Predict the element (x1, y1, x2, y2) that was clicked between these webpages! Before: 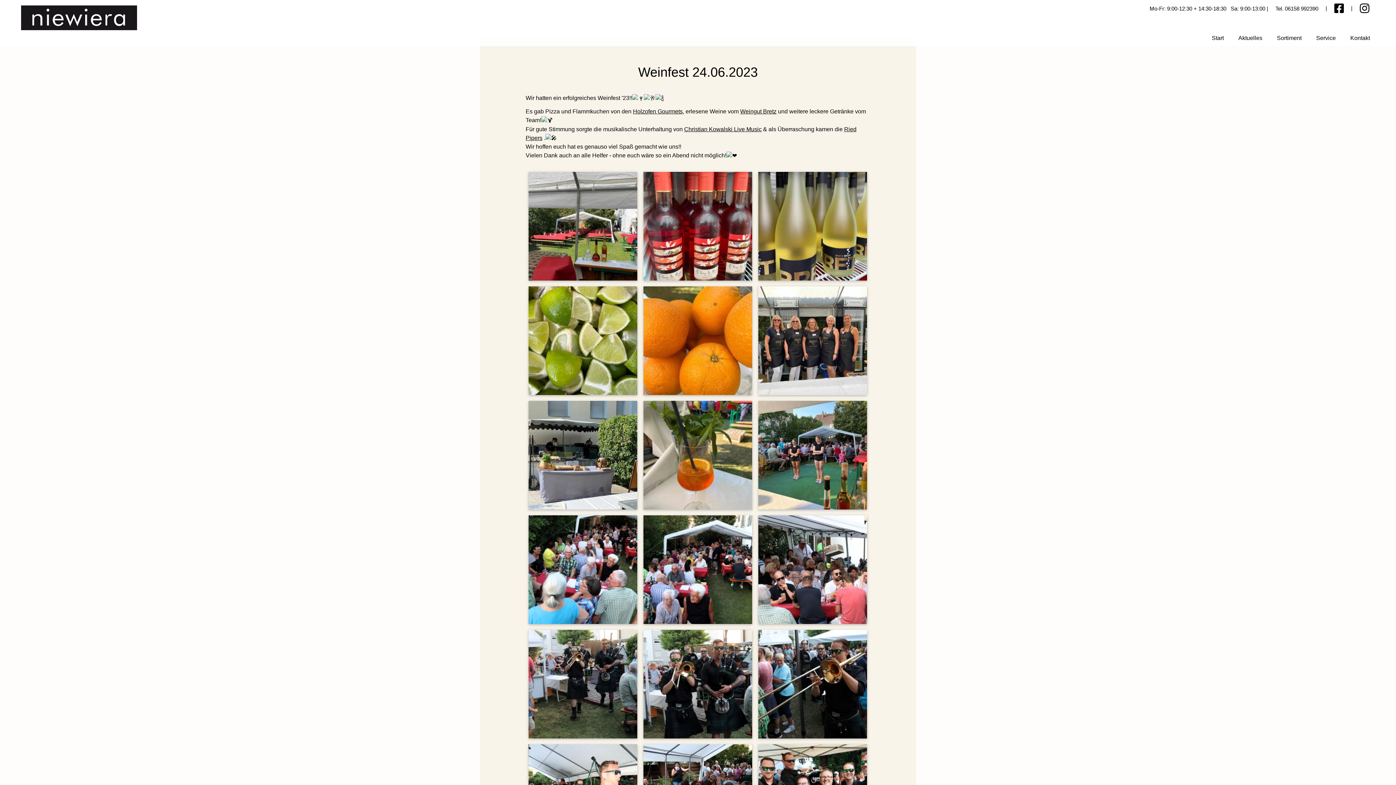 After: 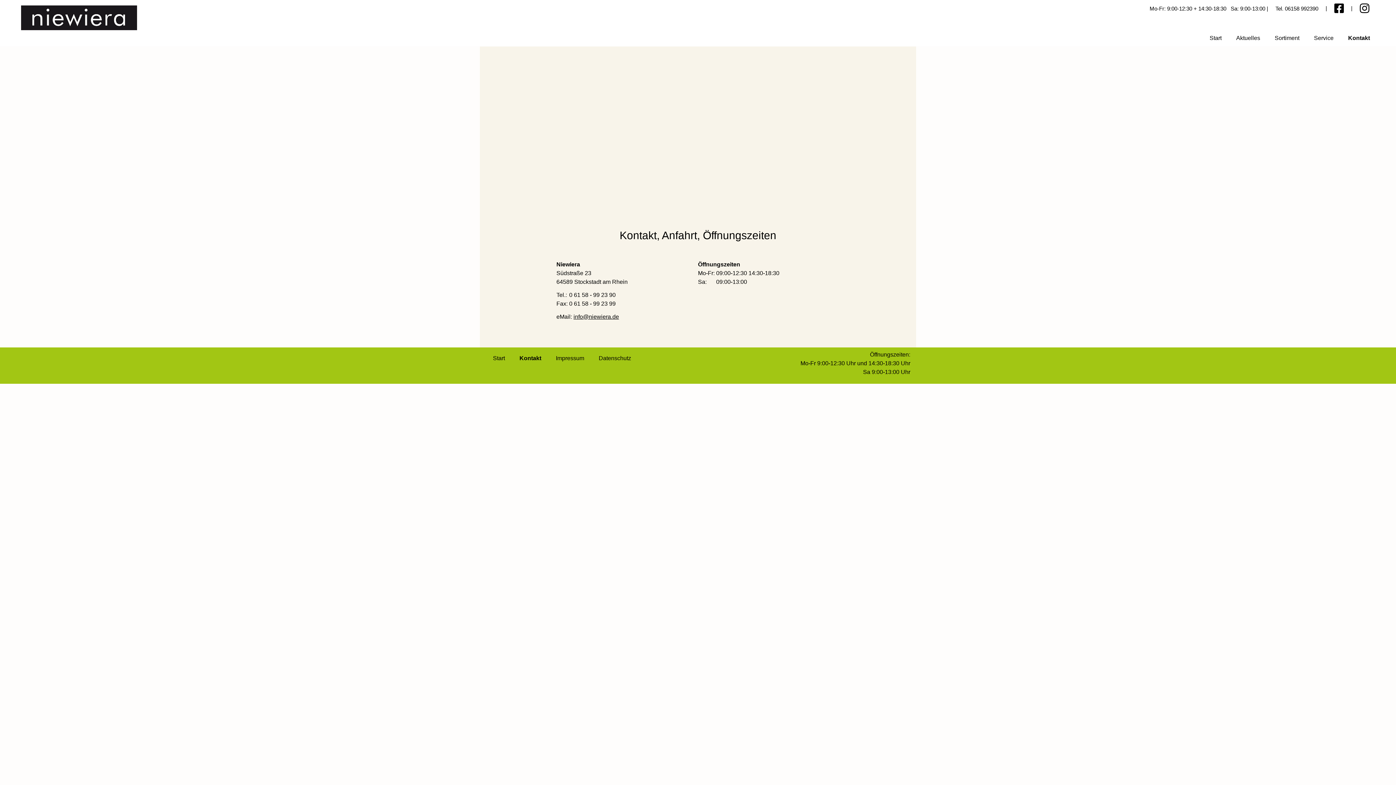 Action: bbox: (1343, 30, 1377, 46) label: Kontakt